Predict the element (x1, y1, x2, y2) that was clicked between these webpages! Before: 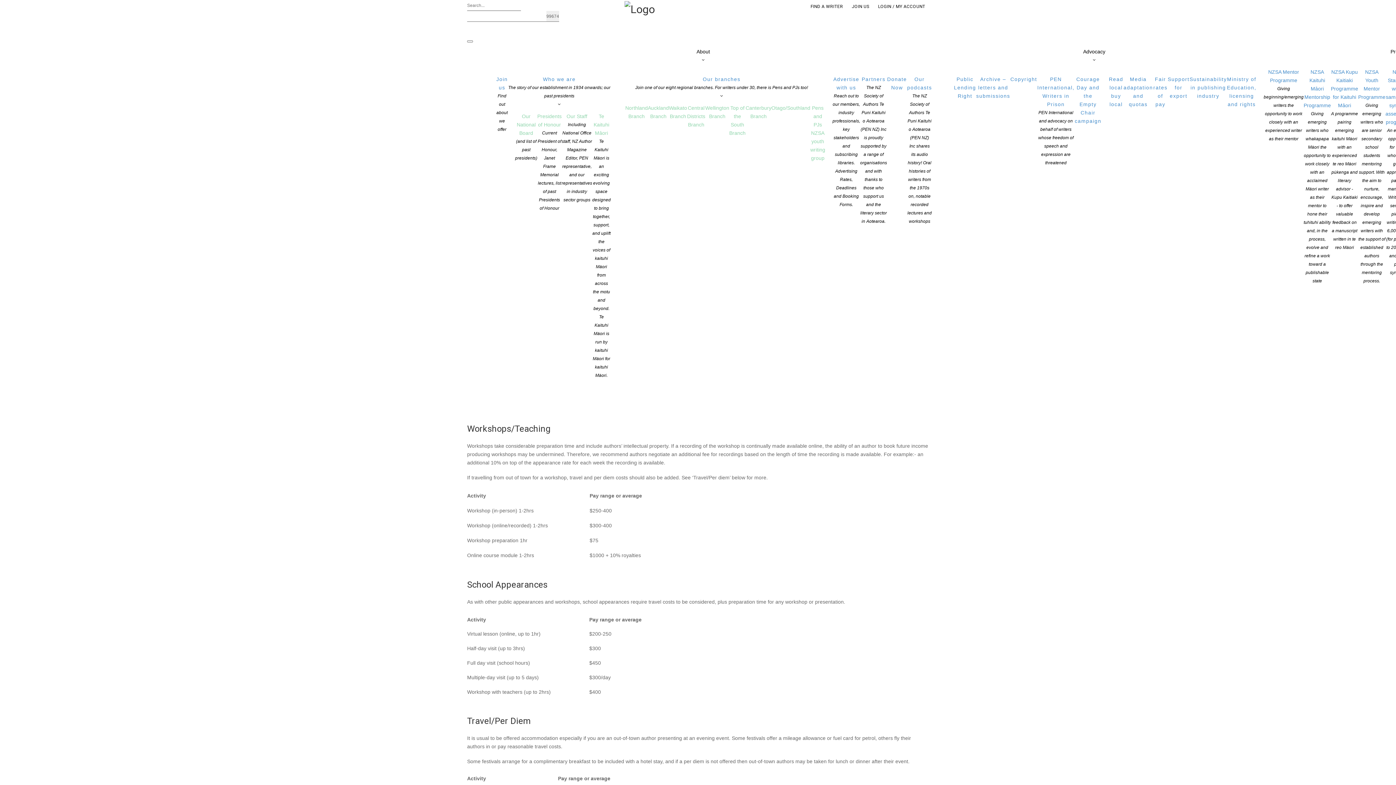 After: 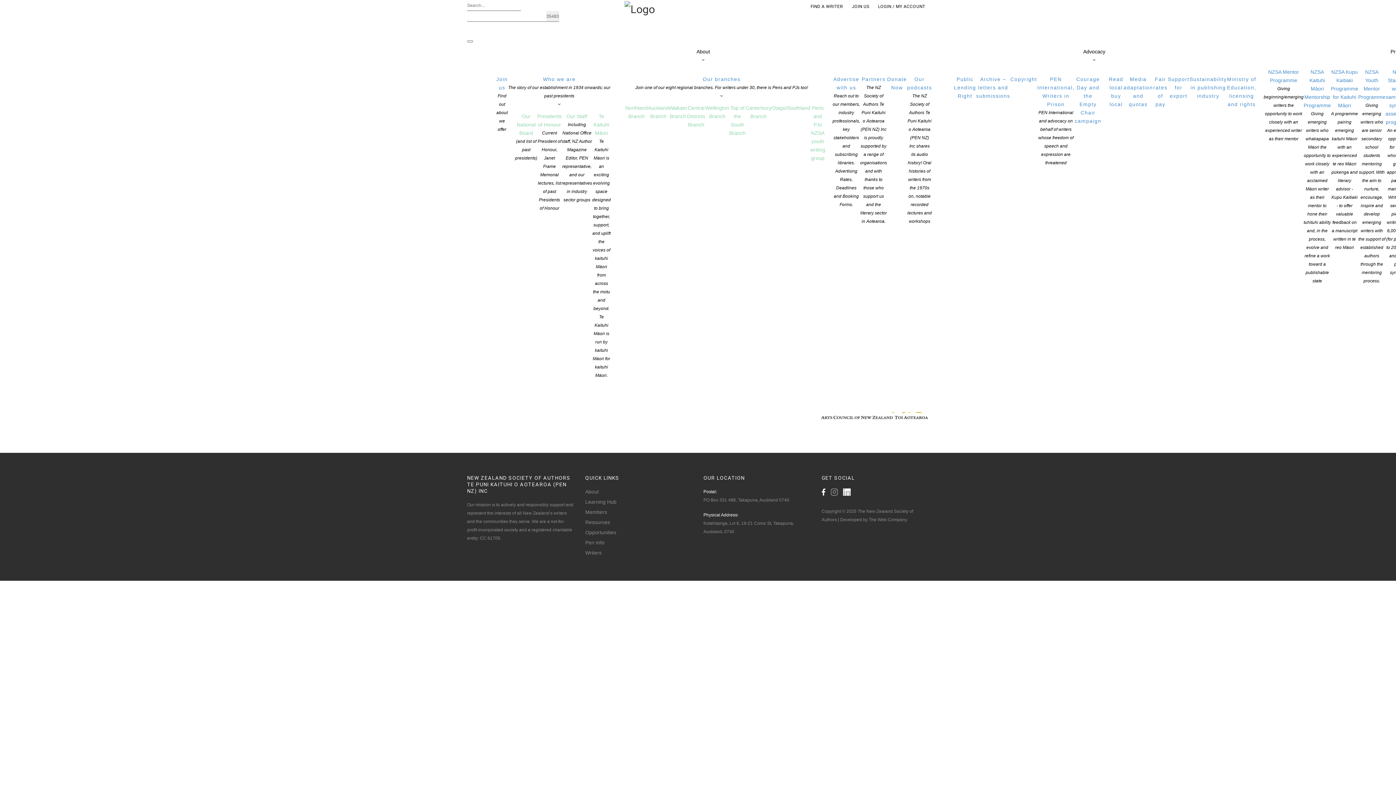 Action: label: NZSA Youth Mentor Programme
Giving emerging writers who are senior secondary school students mentoring support. With the aim to nurture, encourage, inspire and develop emerging writers with the support of established authors through the mentoring process. bbox: (1358, 69, 1385, 285)